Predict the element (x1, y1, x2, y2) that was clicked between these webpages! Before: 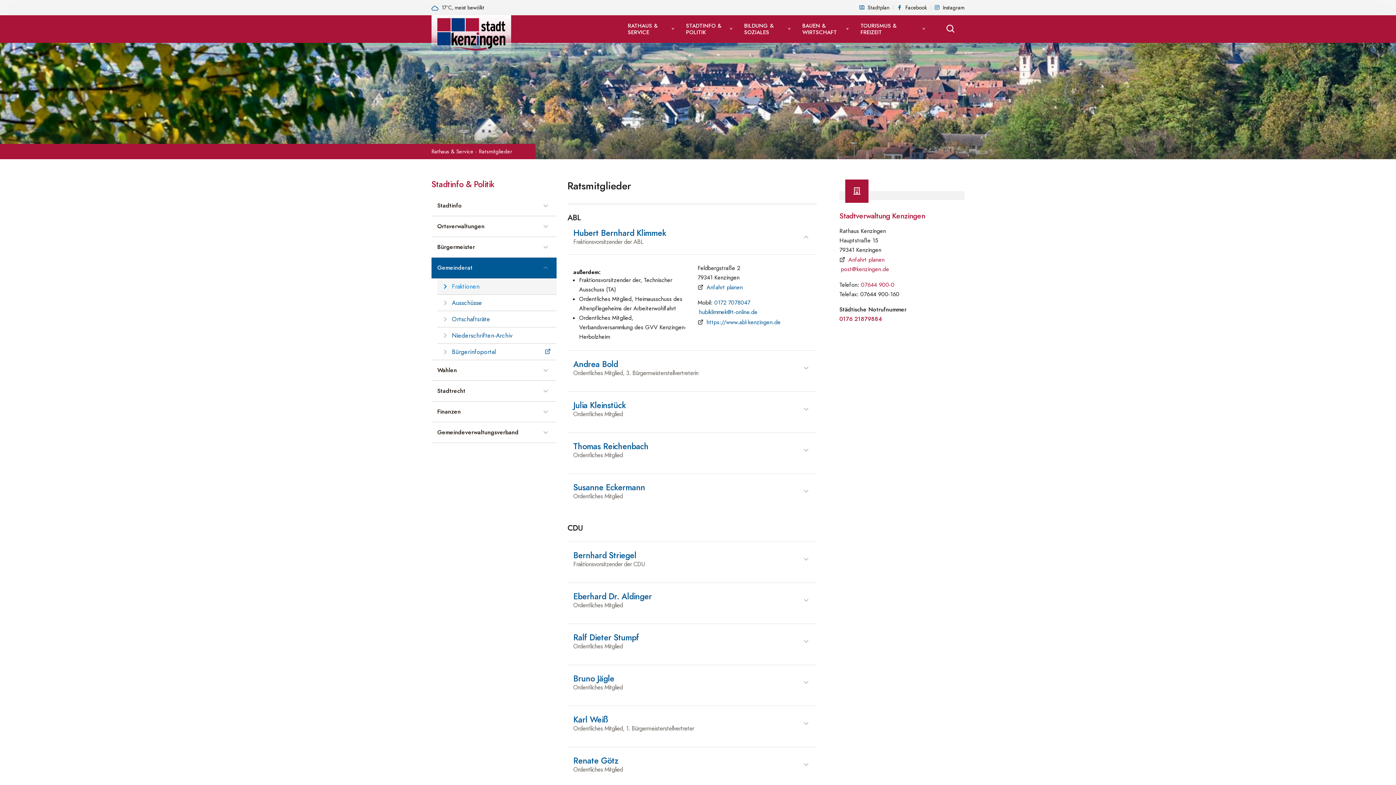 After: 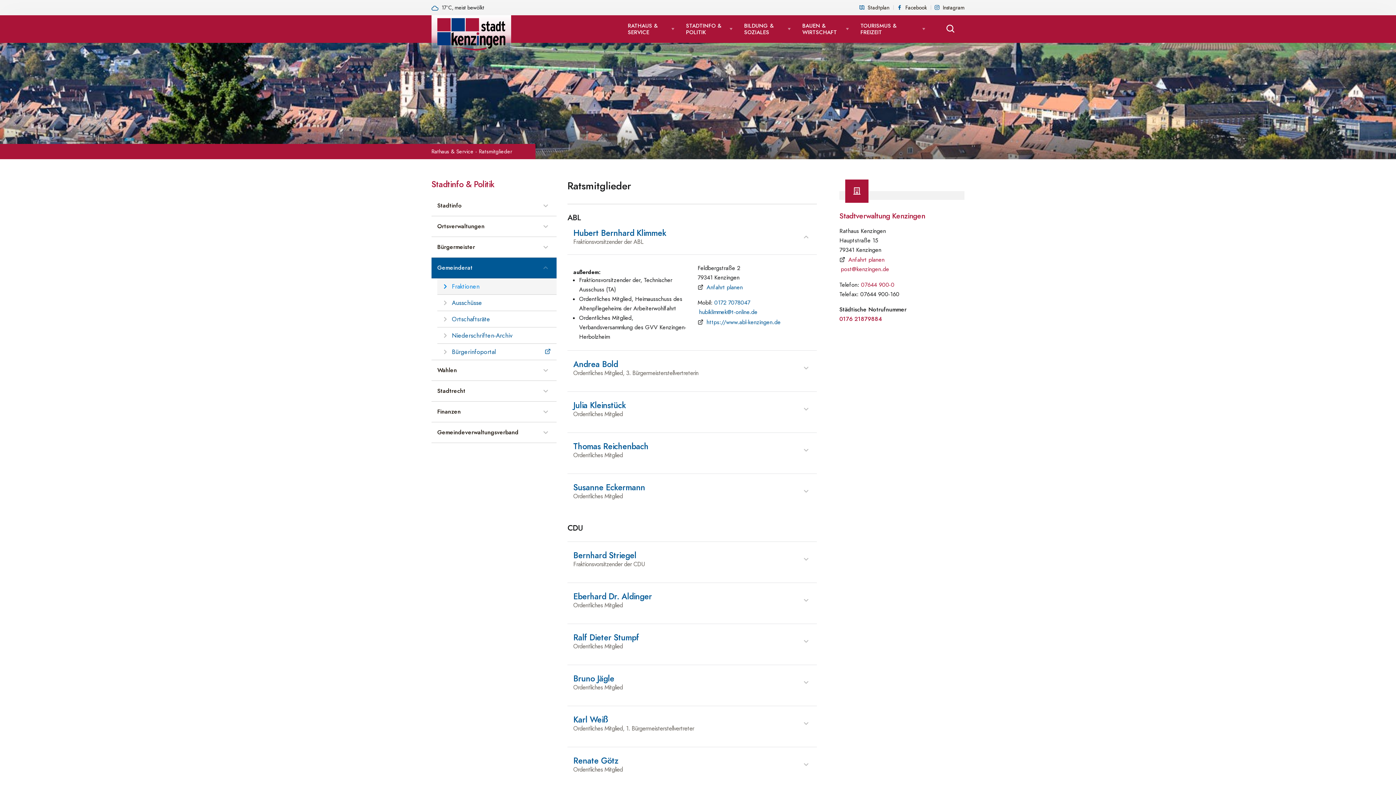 Action: label: Instagram Seite der Stadt Kenzingen, externen Link in neuem Tab öffnen bbox: (943, 3, 964, 12)